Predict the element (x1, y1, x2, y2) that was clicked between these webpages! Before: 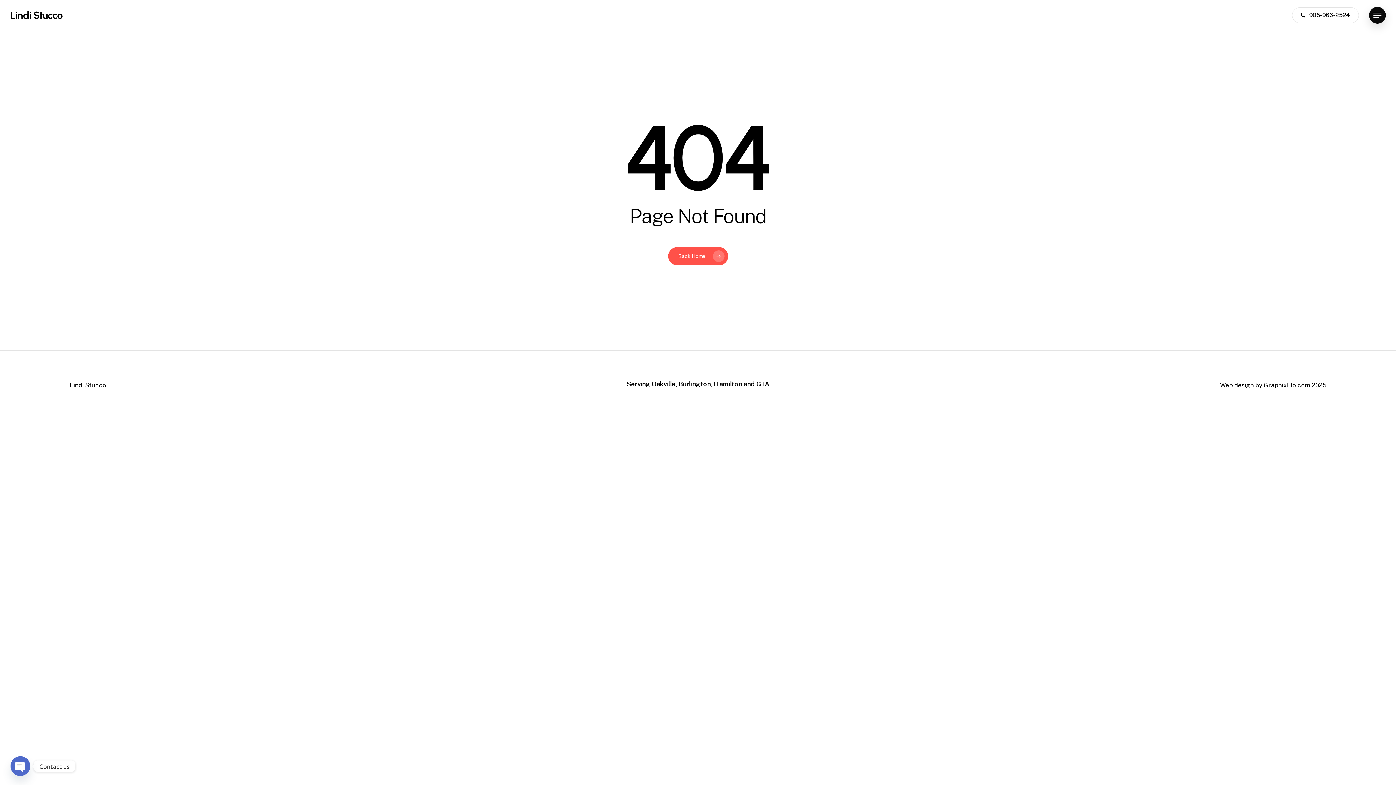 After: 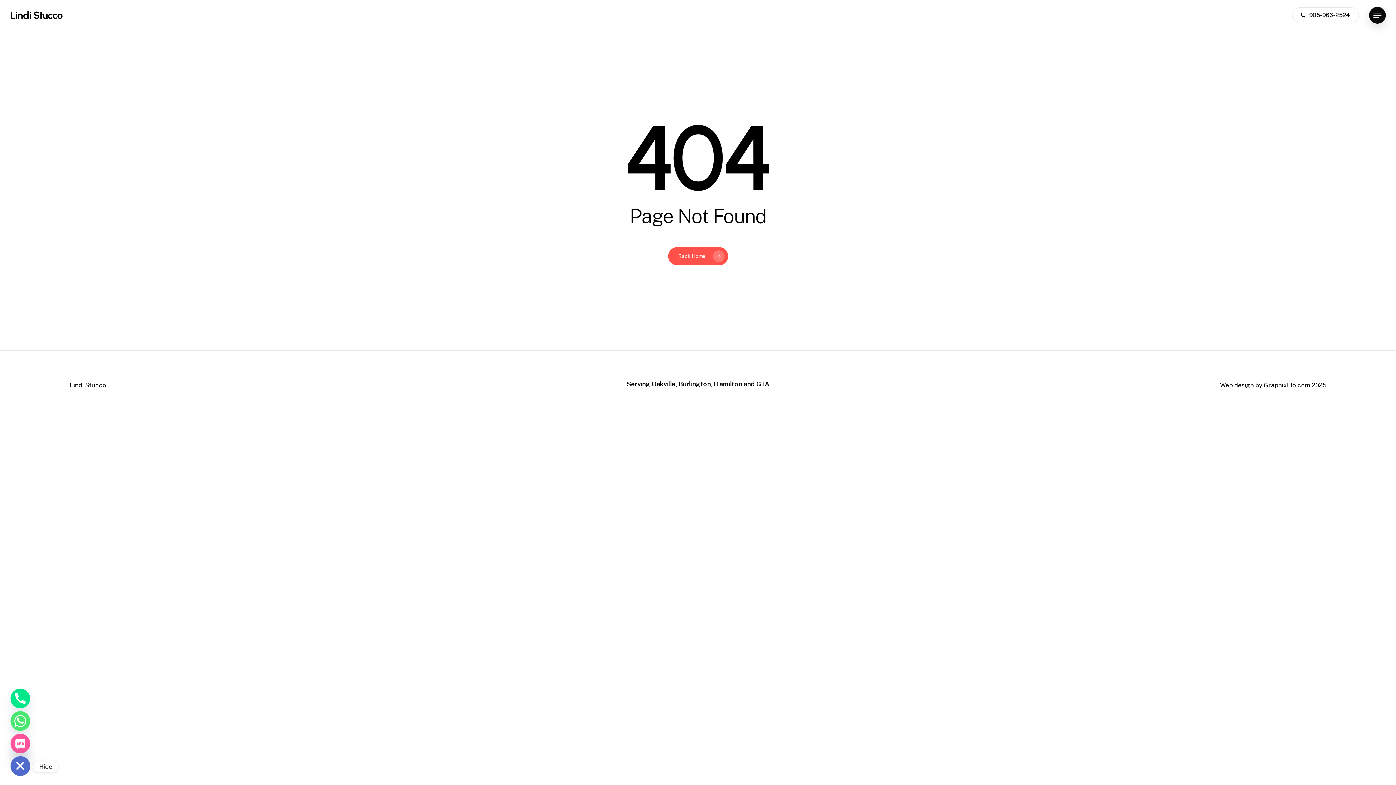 Action: label: Open chaty bbox: (10, 756, 30, 776)